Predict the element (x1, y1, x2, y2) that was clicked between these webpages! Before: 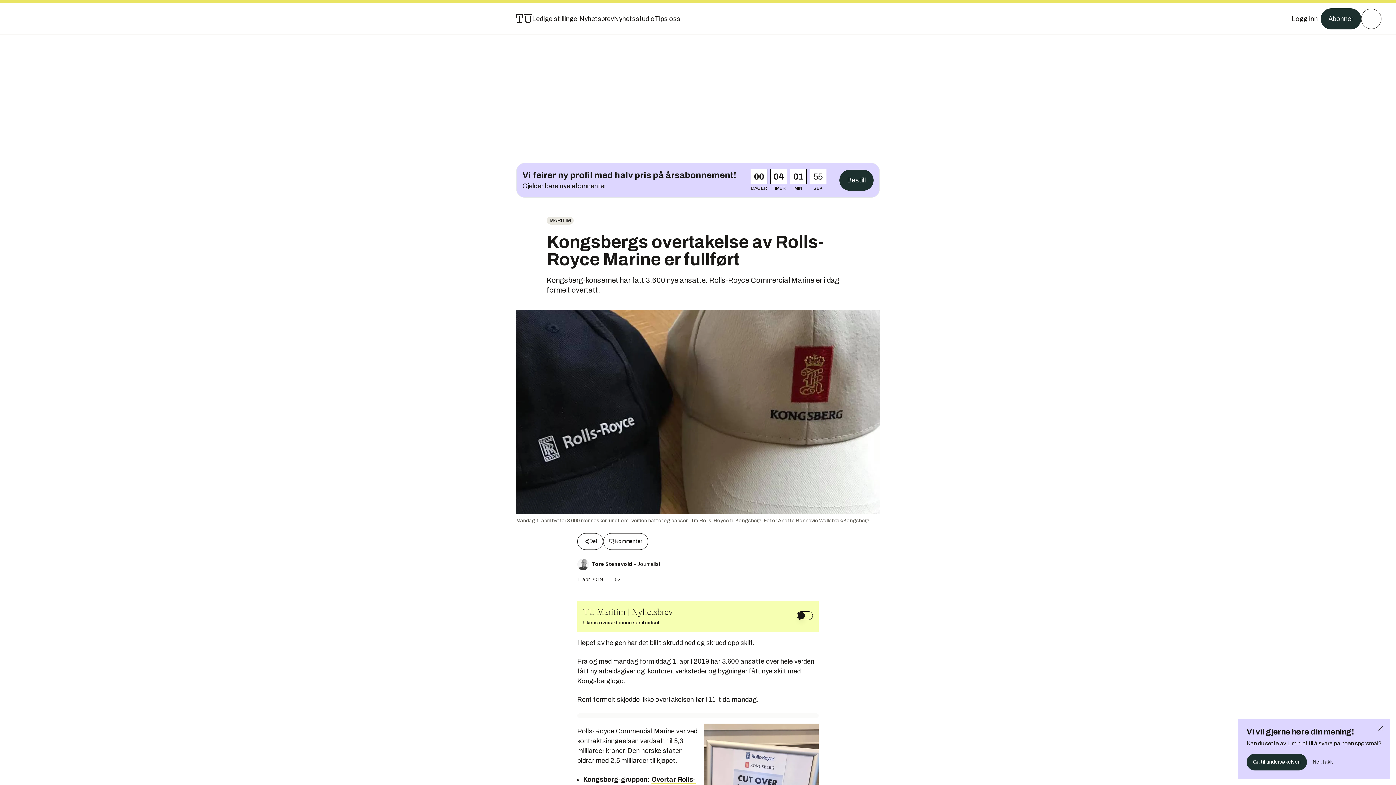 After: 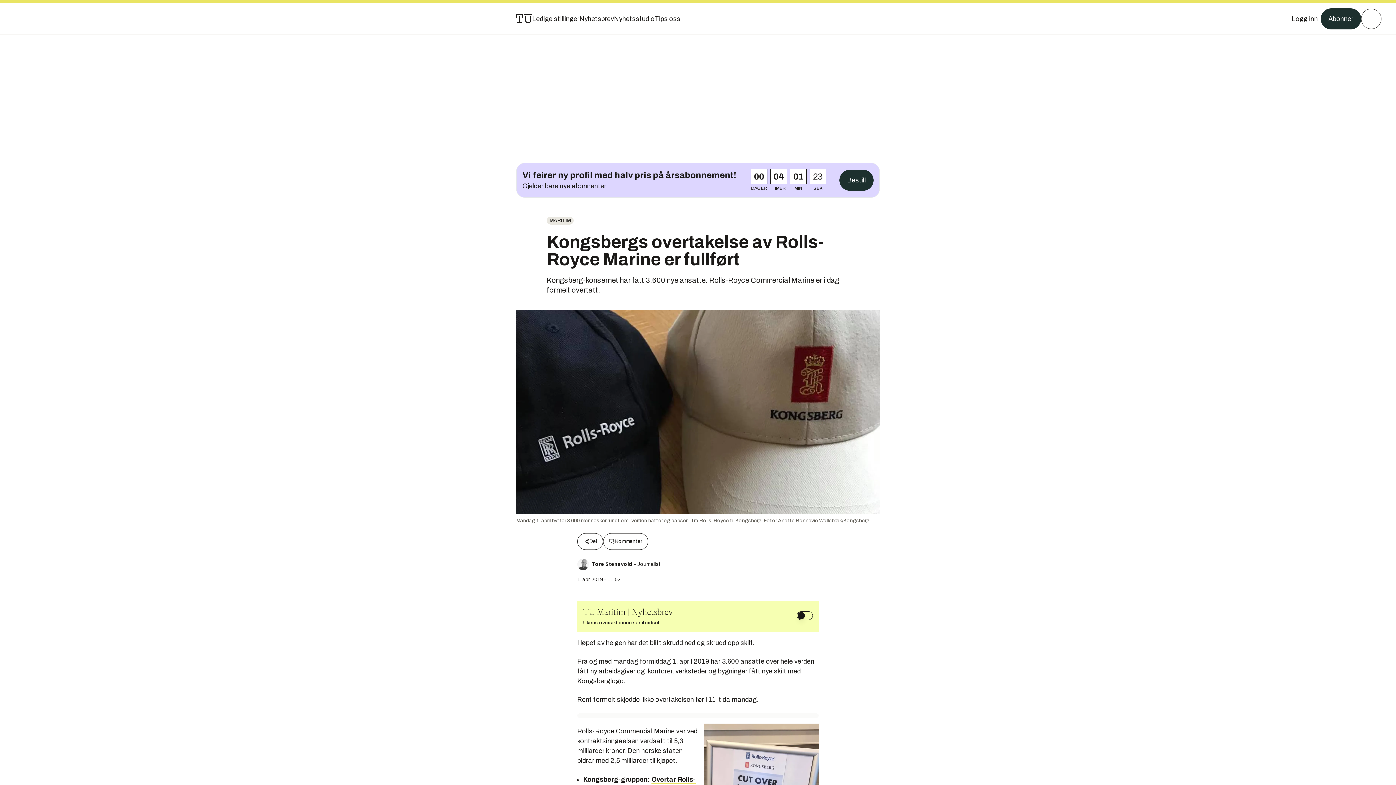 Action: bbox: (1307, 754, 1338, 770) label: Nei, takk